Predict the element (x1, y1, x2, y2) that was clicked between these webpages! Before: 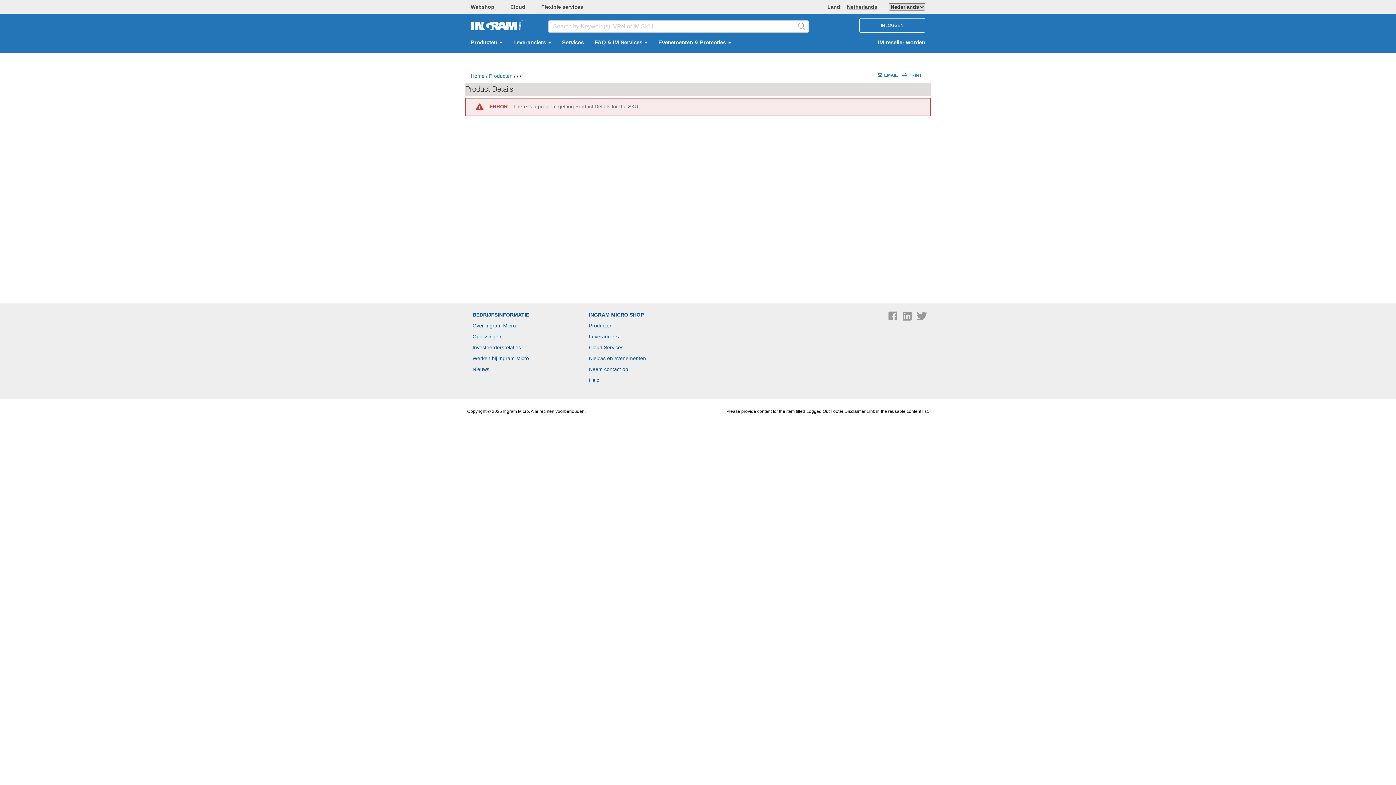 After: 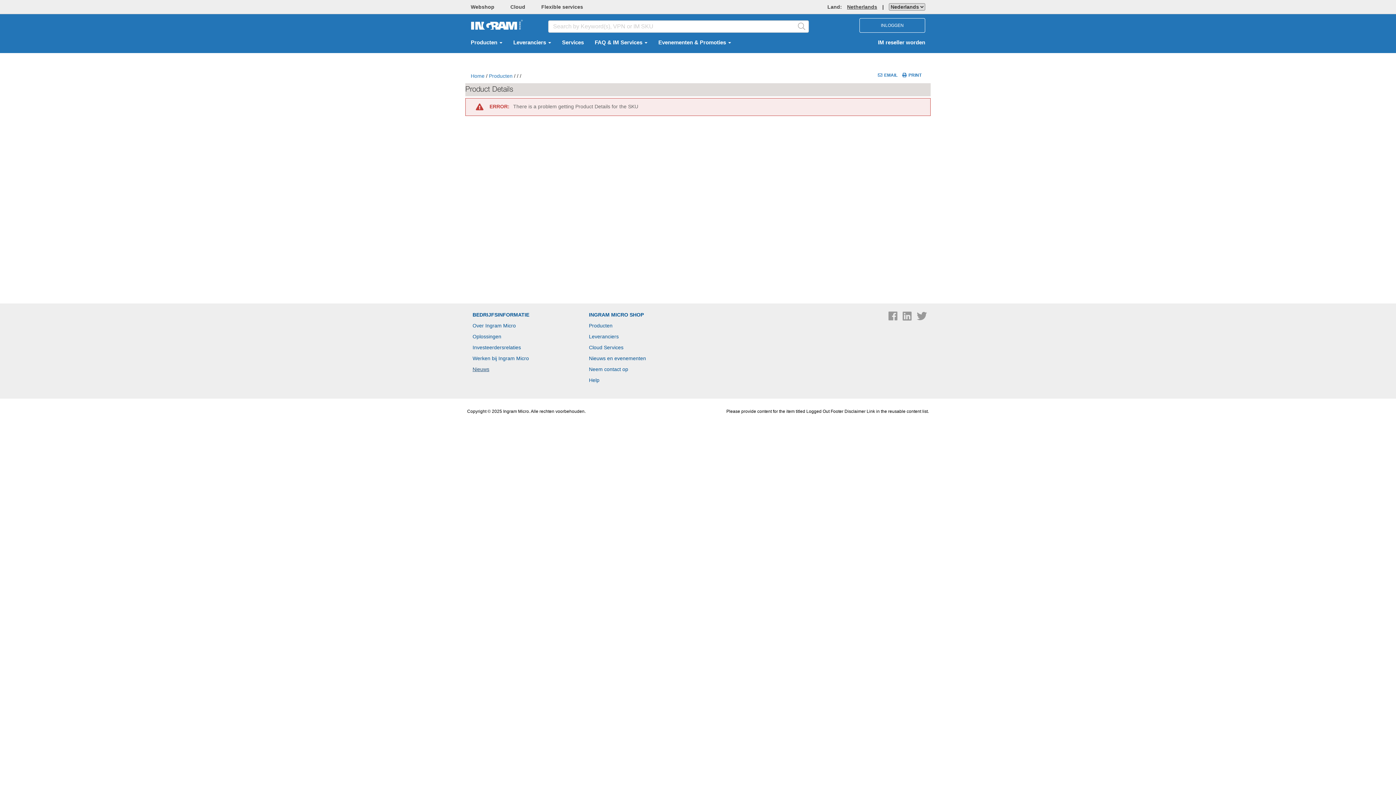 Action: label: Nieuws bbox: (472, 366, 489, 372)